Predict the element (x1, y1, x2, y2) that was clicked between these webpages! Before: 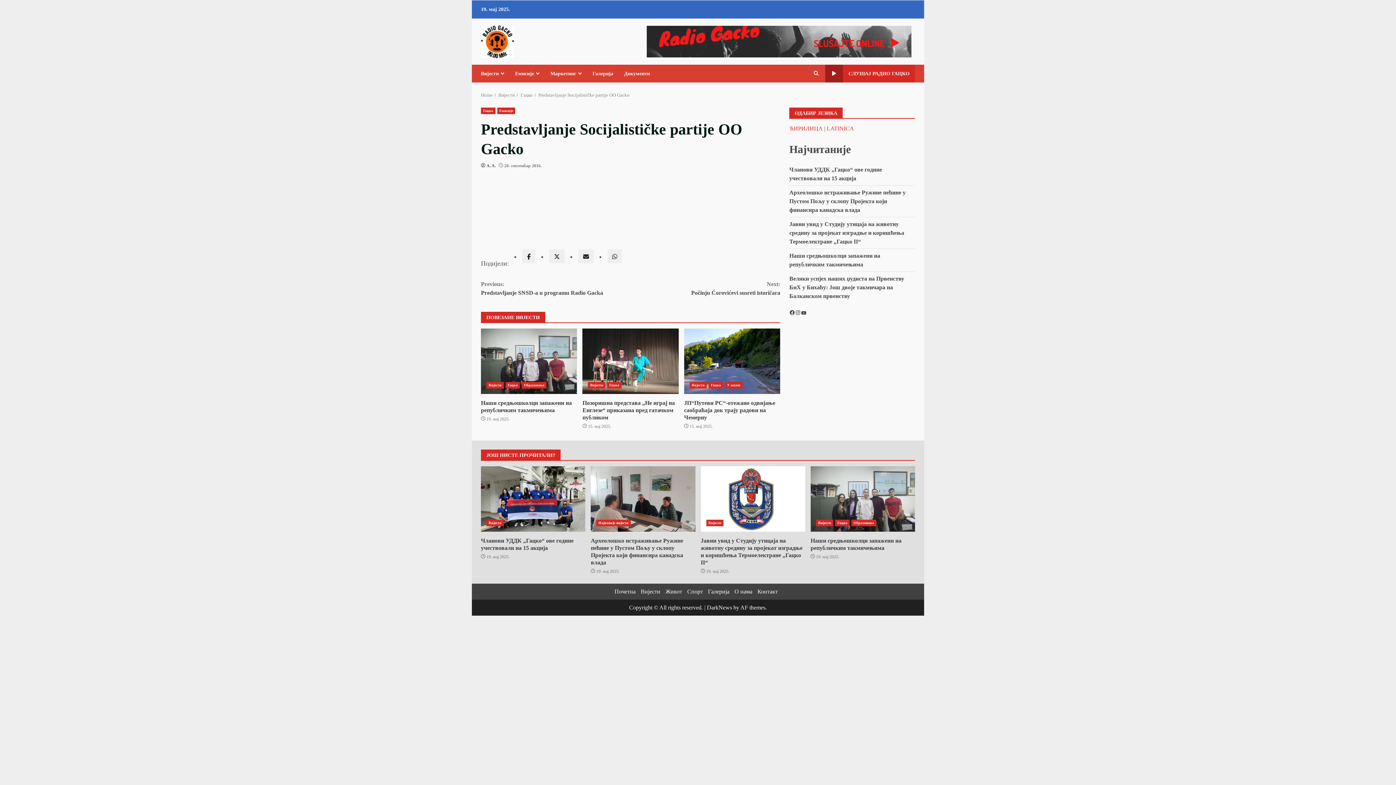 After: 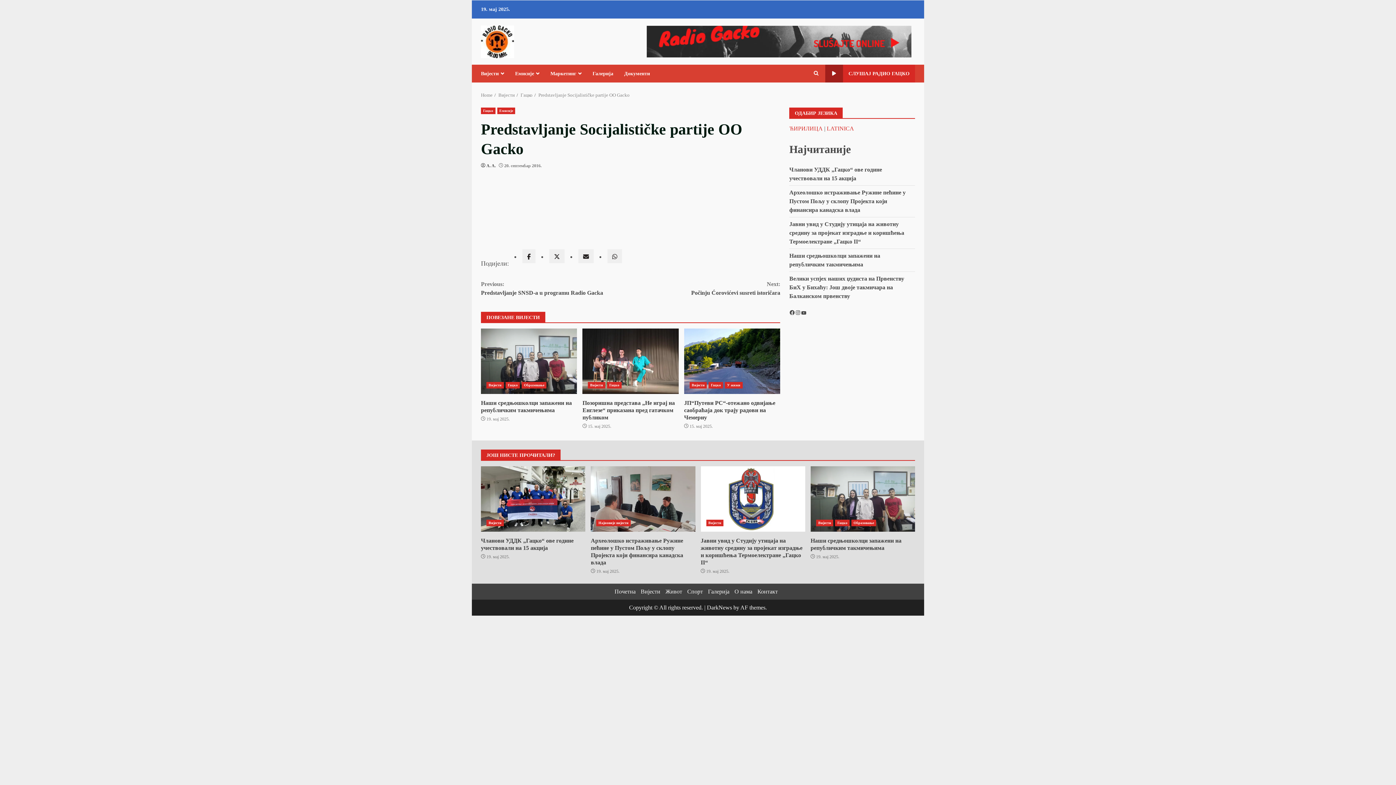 Action: bbox: (538, 92, 629, 97) label: Predstavljanje Socijalističke partije OO Gacko